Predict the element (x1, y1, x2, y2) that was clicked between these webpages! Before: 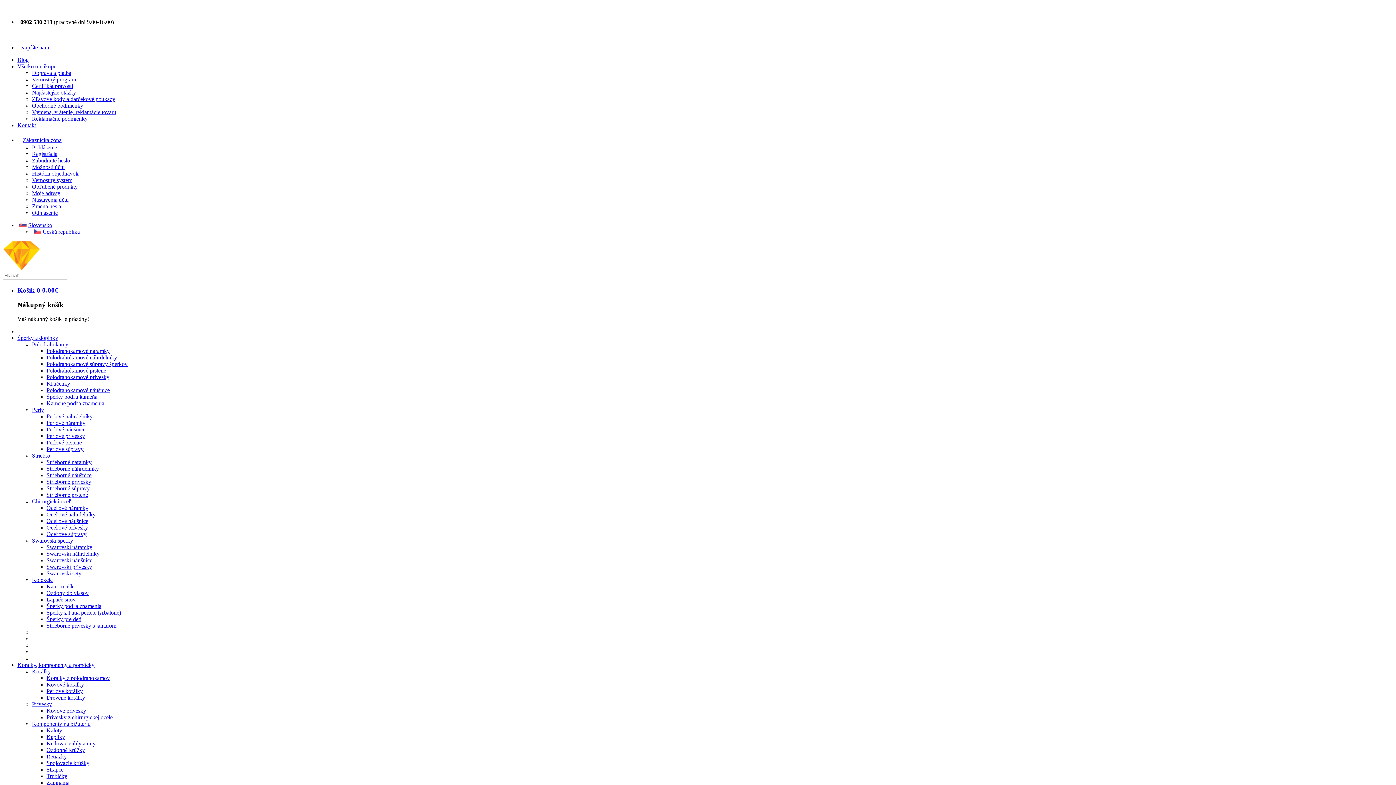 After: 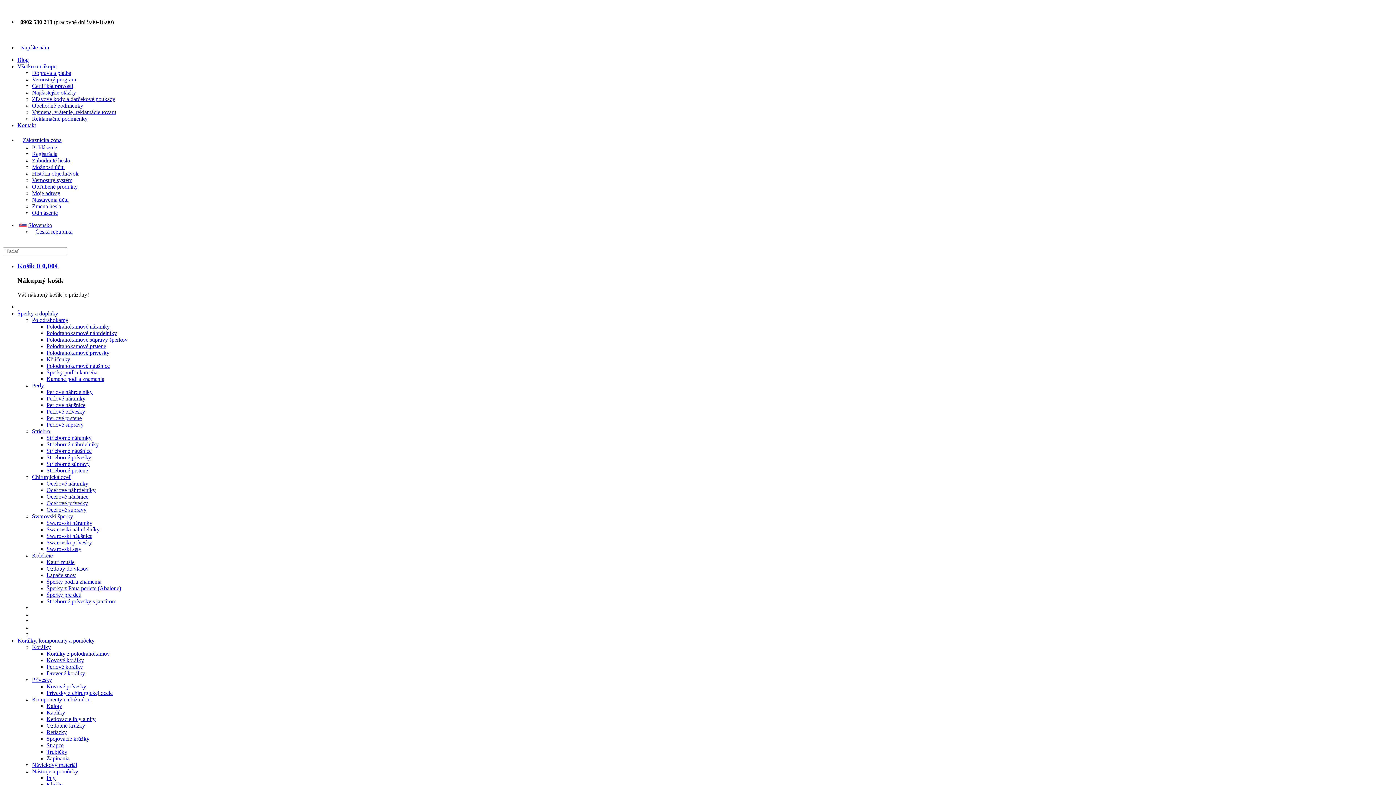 Action: label: Strapce bbox: (46, 766, 63, 773)